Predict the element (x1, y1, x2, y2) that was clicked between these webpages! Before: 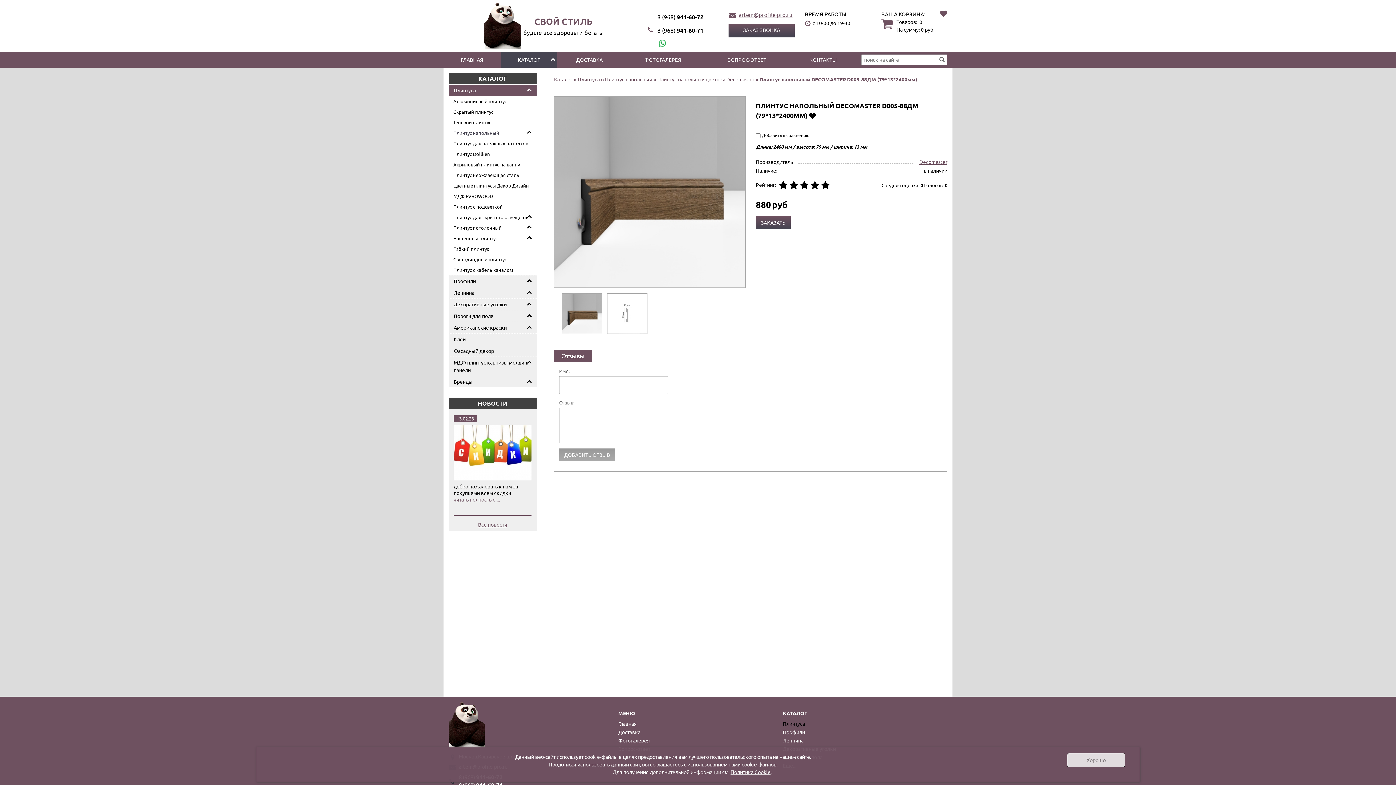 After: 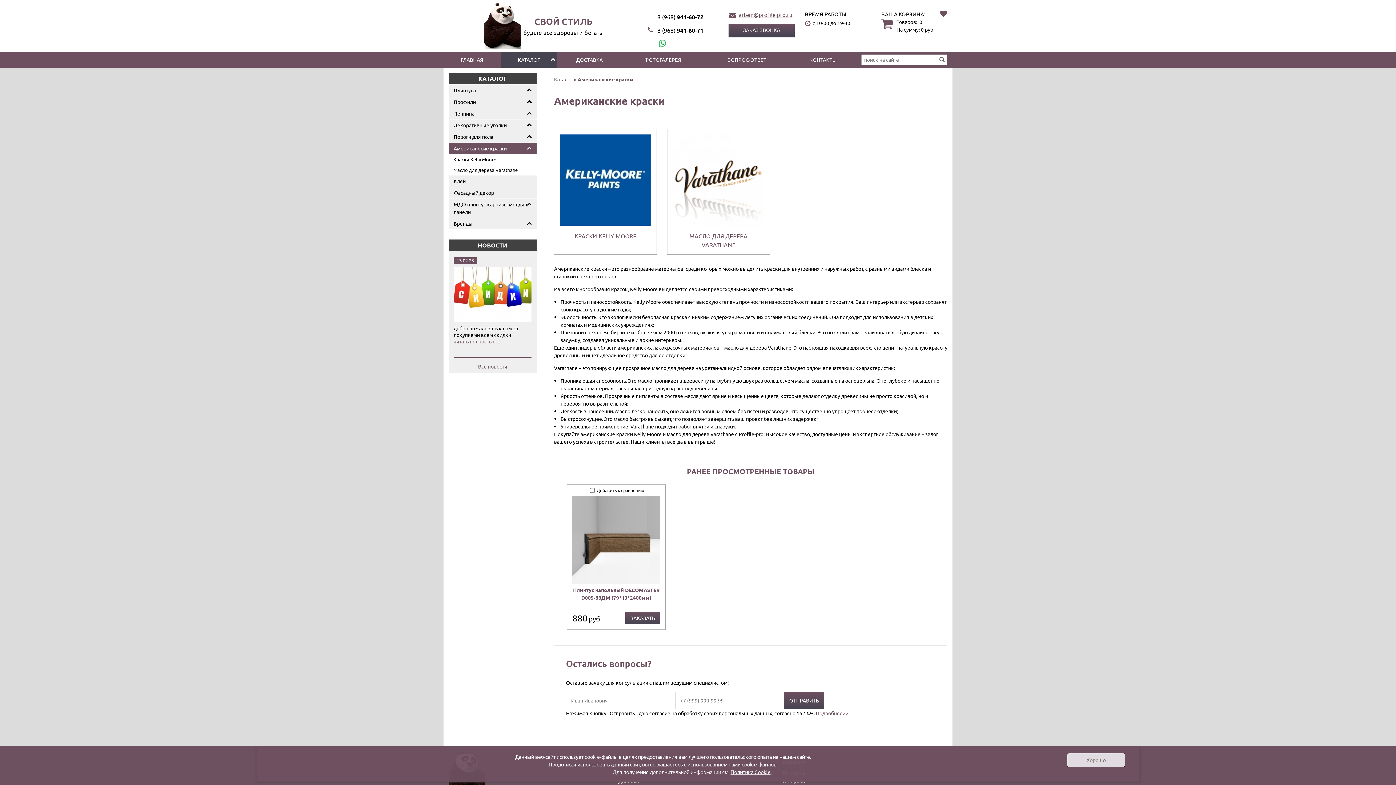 Action: label: Американские краски bbox: (448, 322, 536, 333)